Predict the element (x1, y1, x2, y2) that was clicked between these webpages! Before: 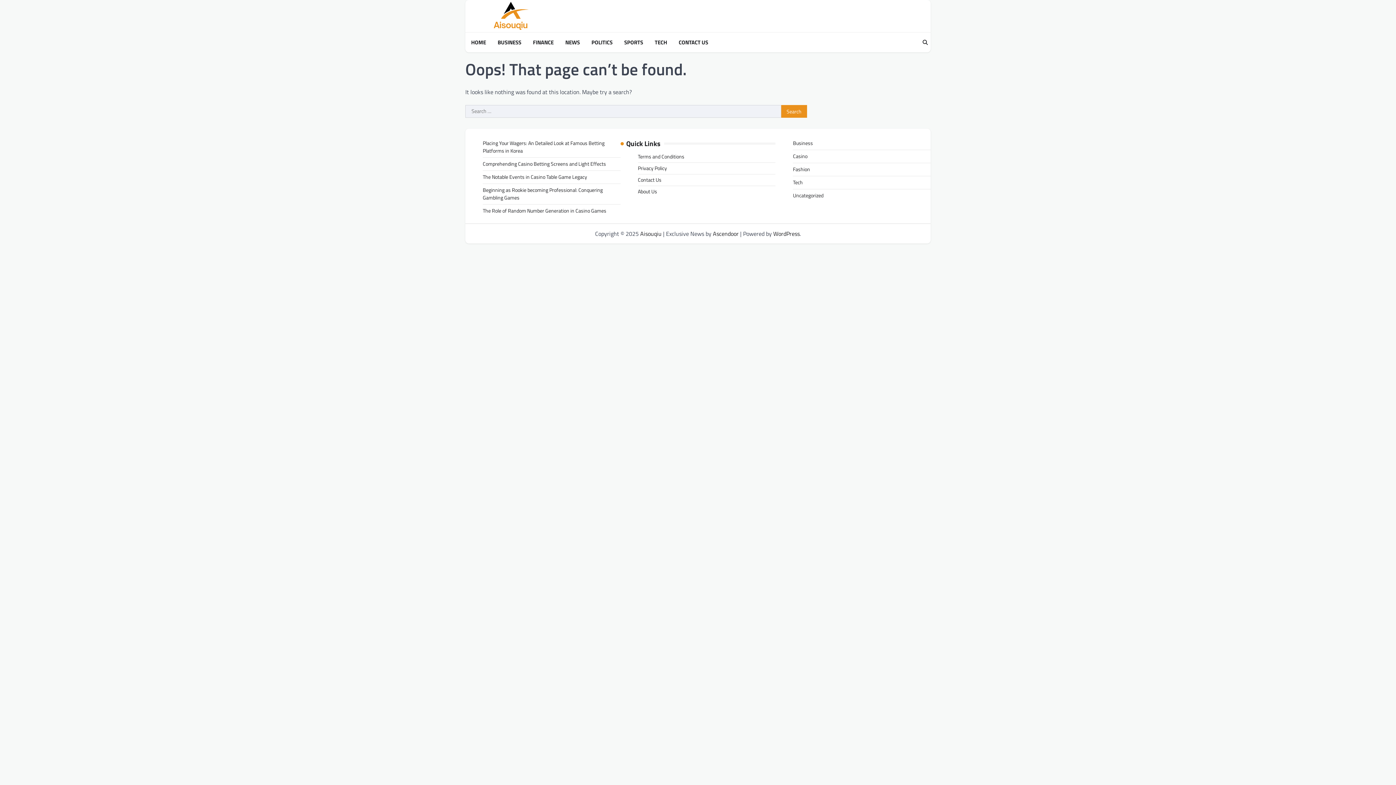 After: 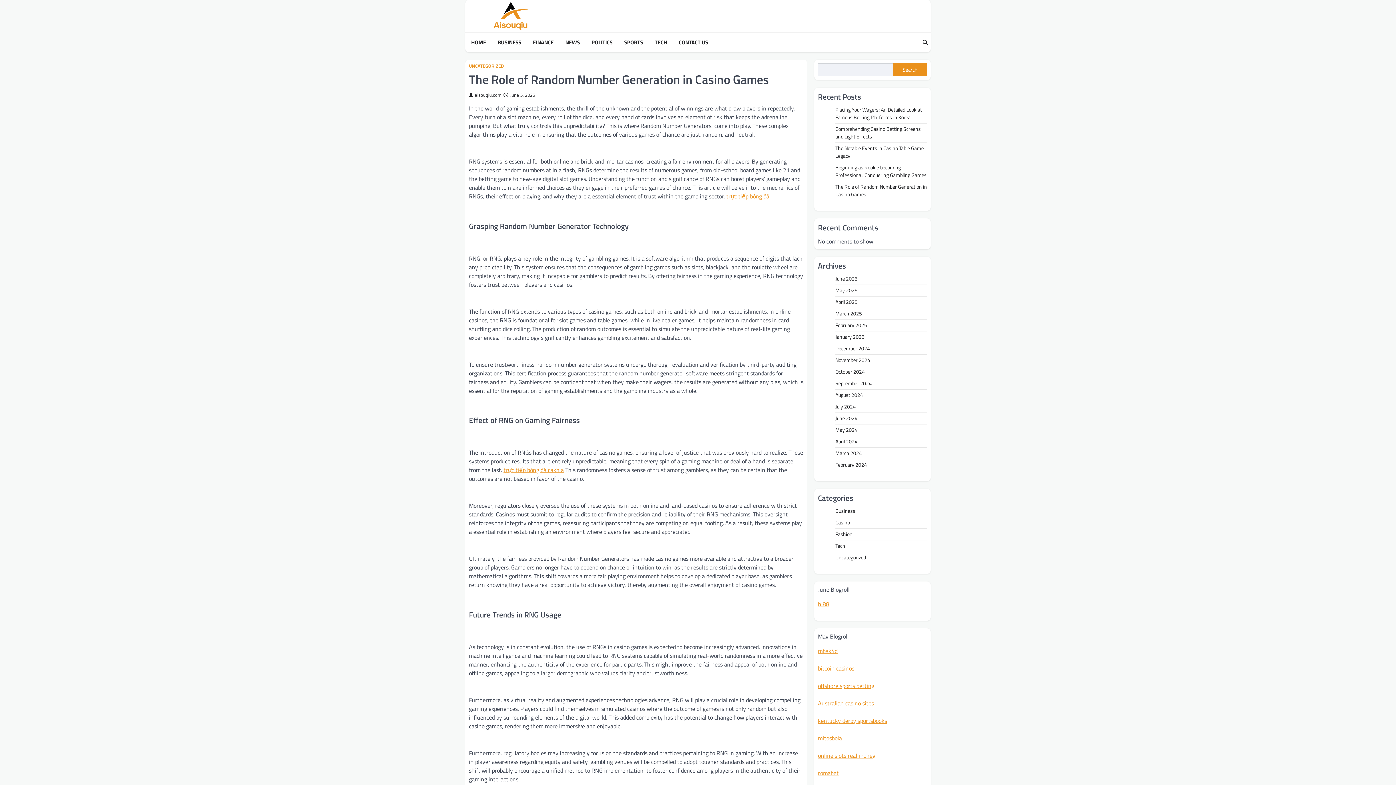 Action: label: The Role of Random Number Generation in Casino Games bbox: (482, 206, 606, 214)